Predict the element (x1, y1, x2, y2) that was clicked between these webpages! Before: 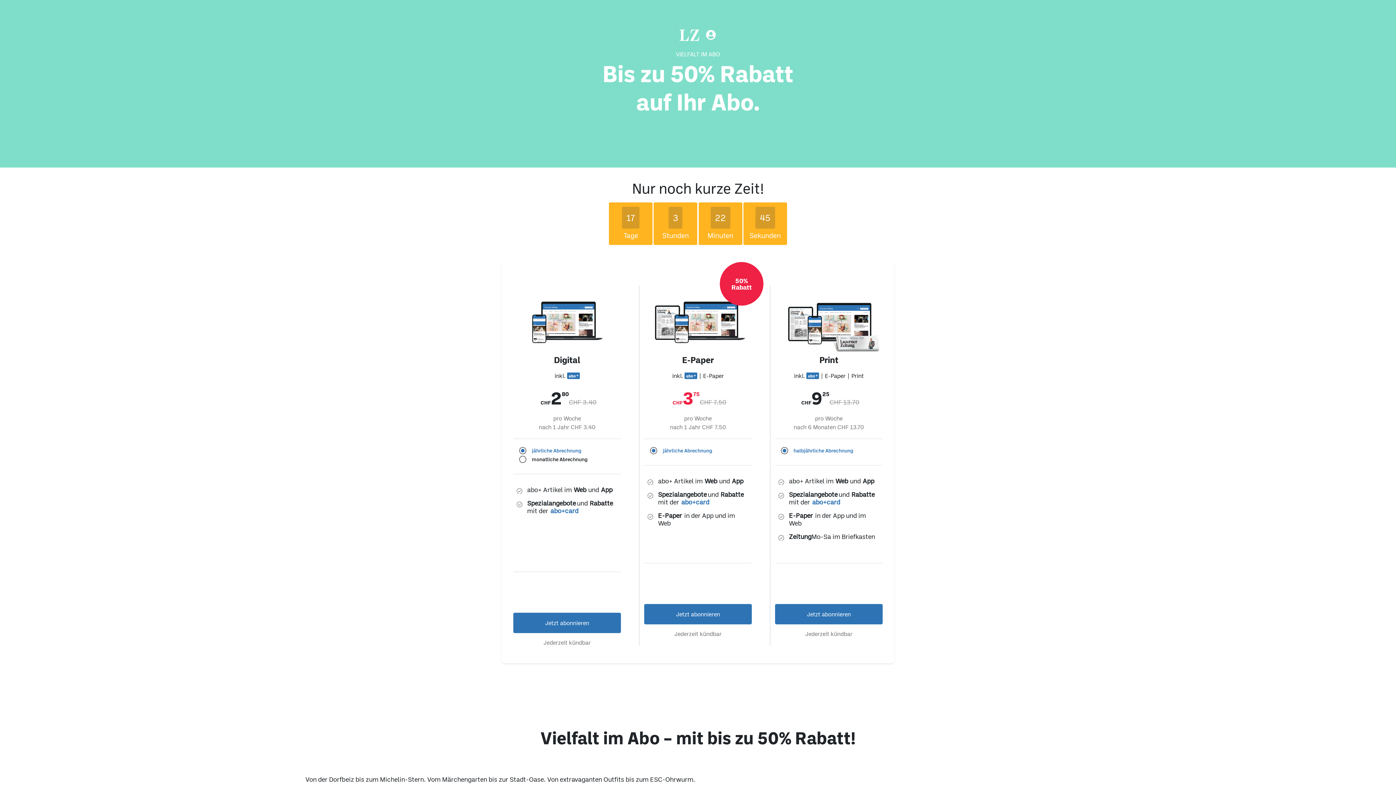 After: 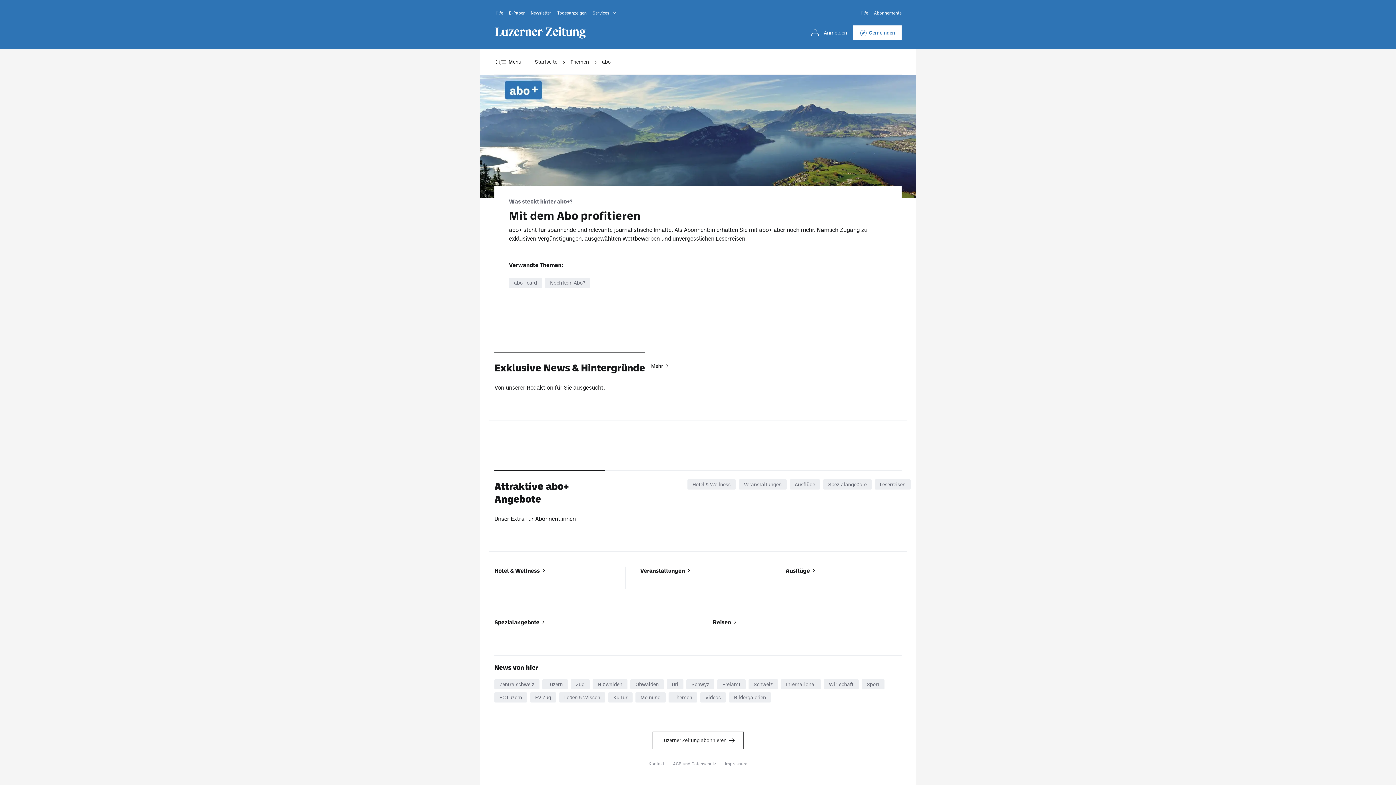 Action: label: abo+card bbox: (679, 449, 705, 457)